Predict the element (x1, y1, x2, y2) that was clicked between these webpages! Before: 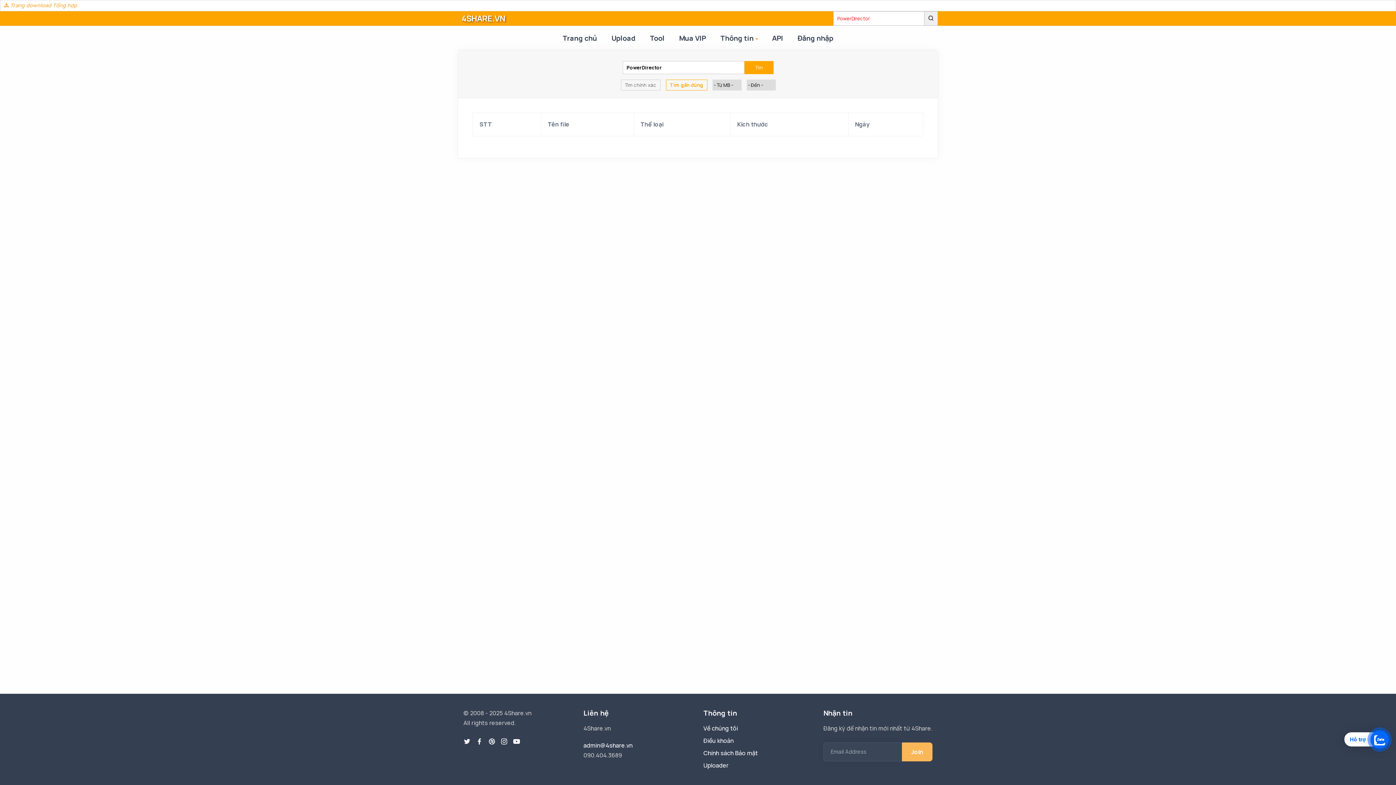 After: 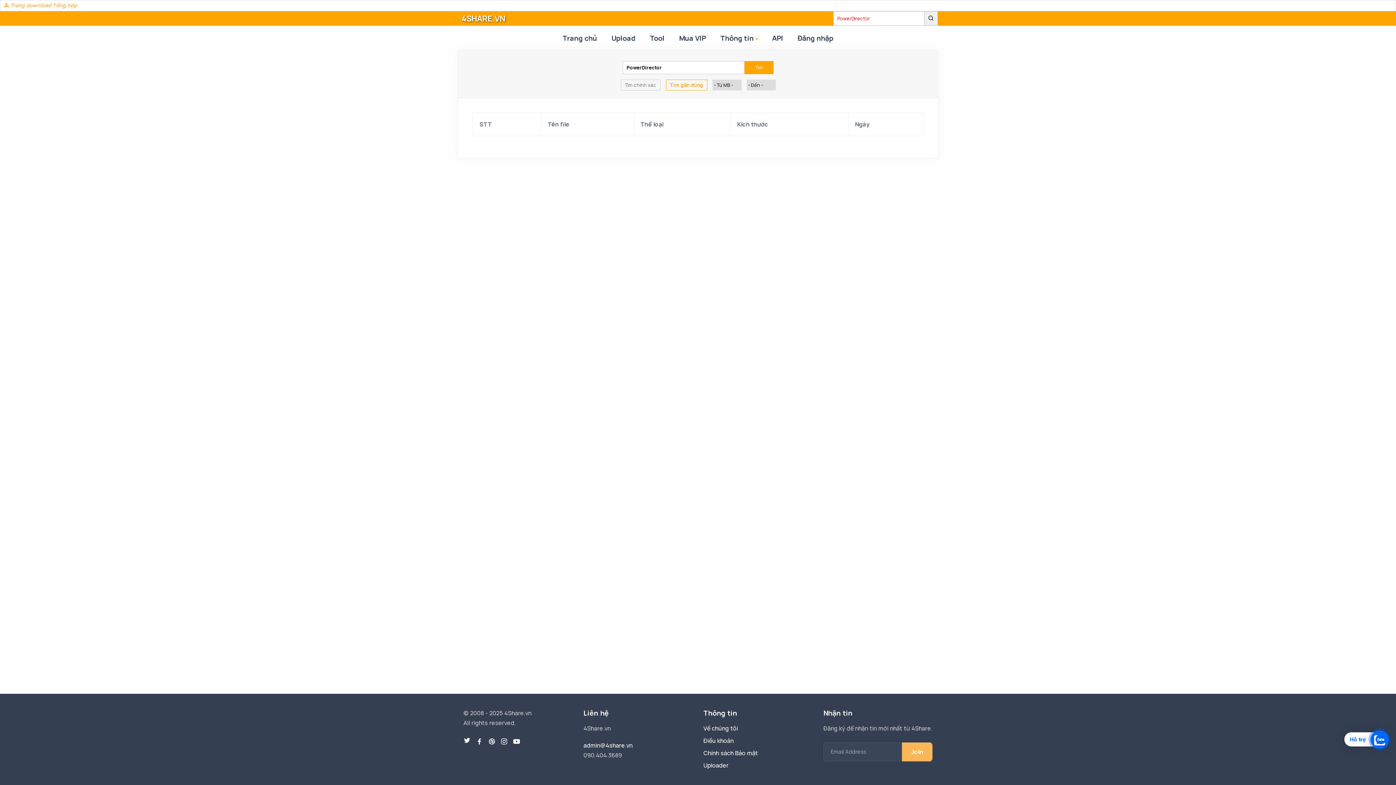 Action: bbox: (463, 735, 470, 748)